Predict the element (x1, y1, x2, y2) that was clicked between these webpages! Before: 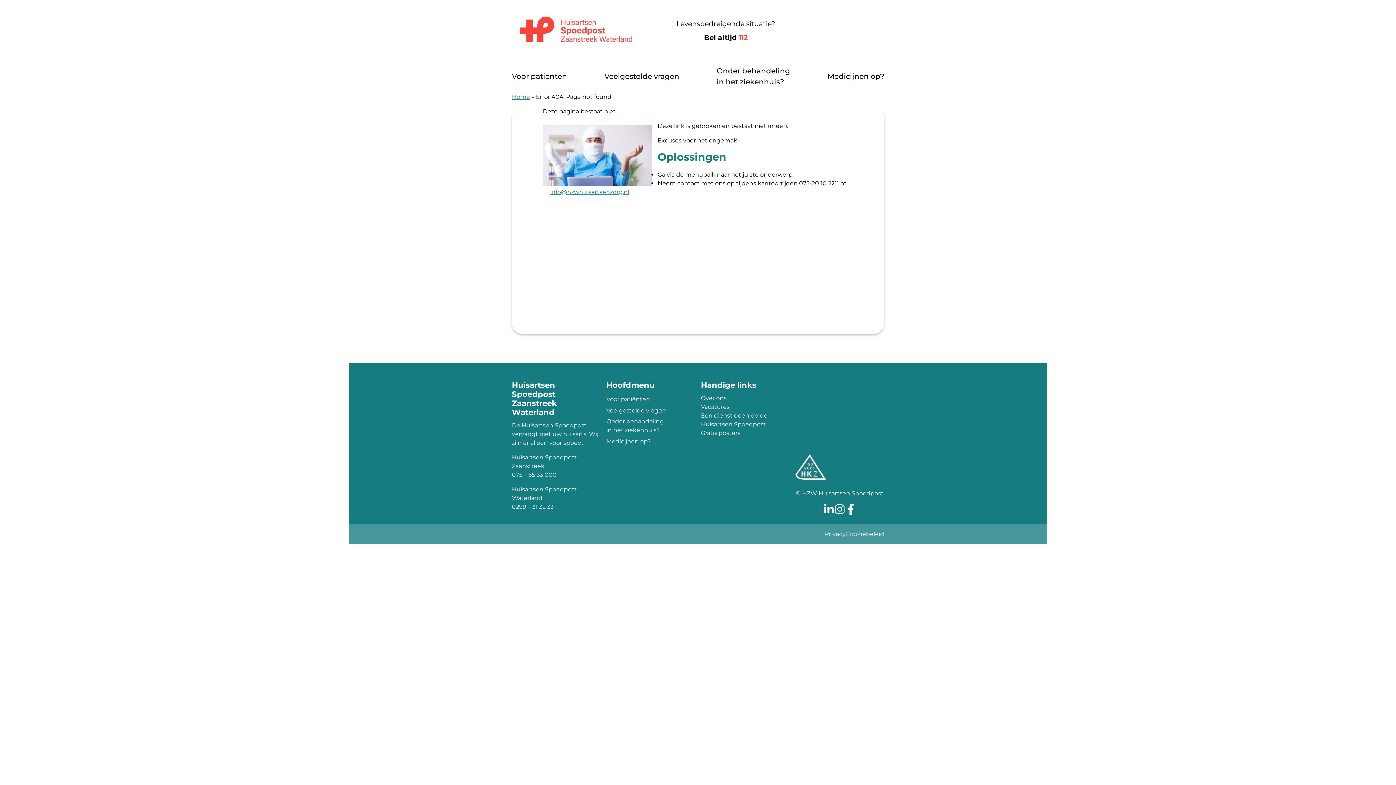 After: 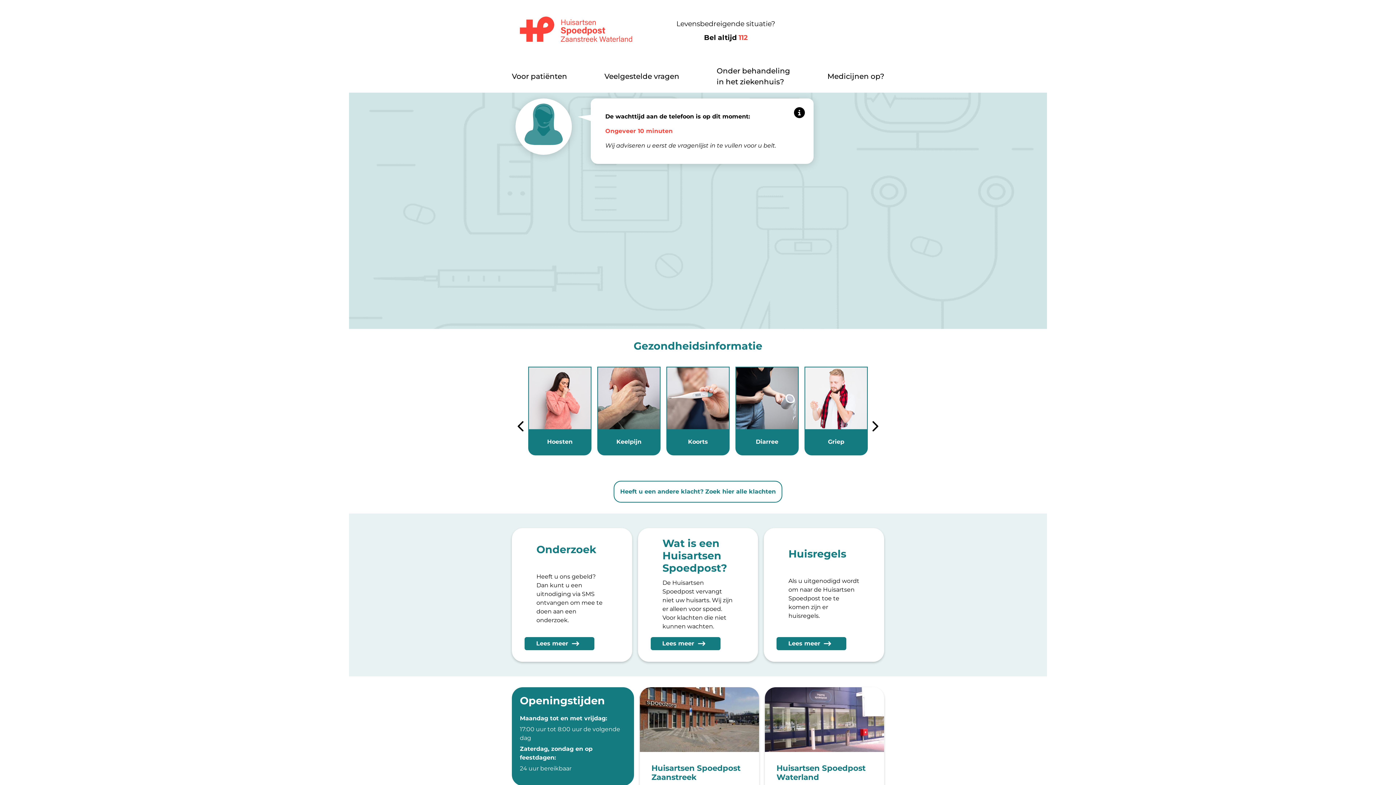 Action: label: Home bbox: (512, 93, 530, 100)